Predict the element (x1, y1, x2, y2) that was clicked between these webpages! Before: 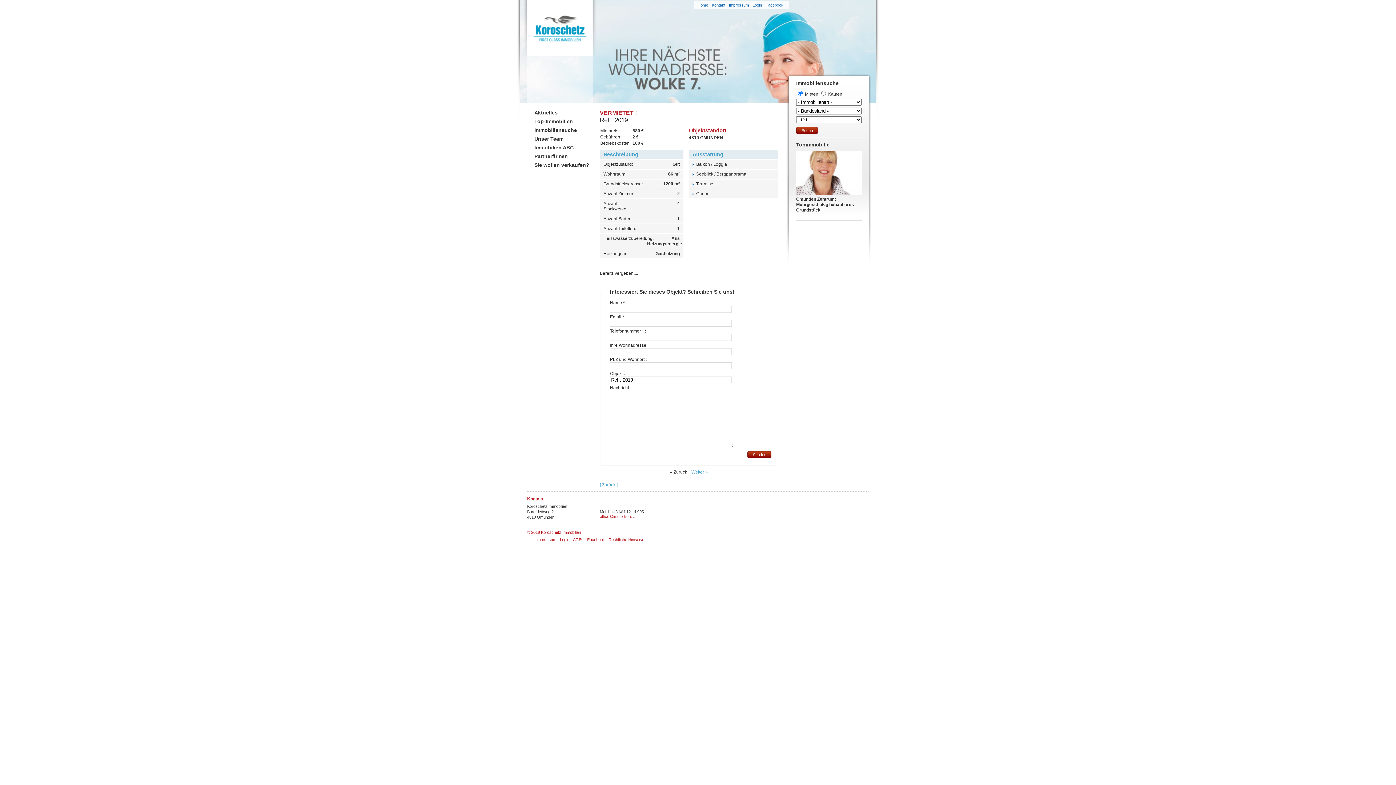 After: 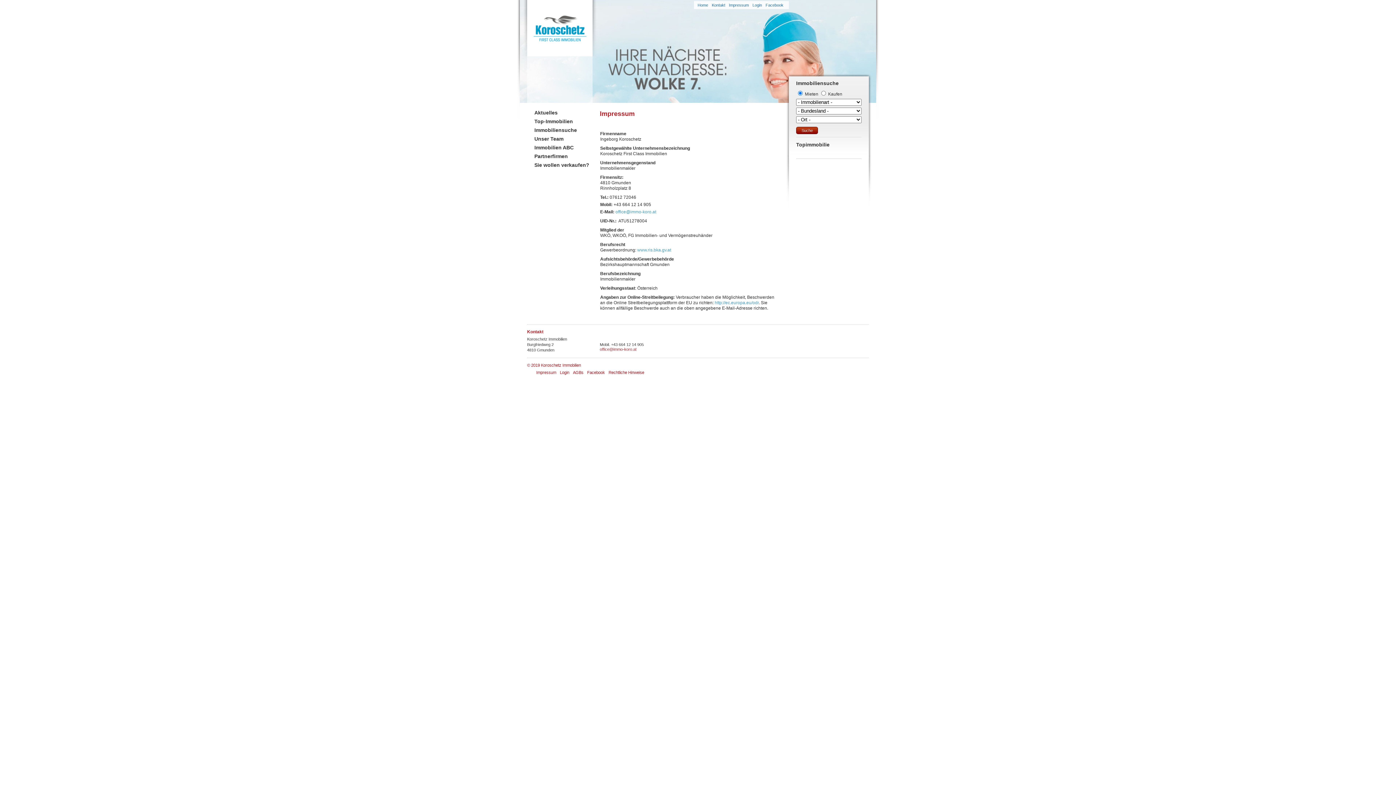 Action: label: Impressum bbox: (729, 1, 749, 9)